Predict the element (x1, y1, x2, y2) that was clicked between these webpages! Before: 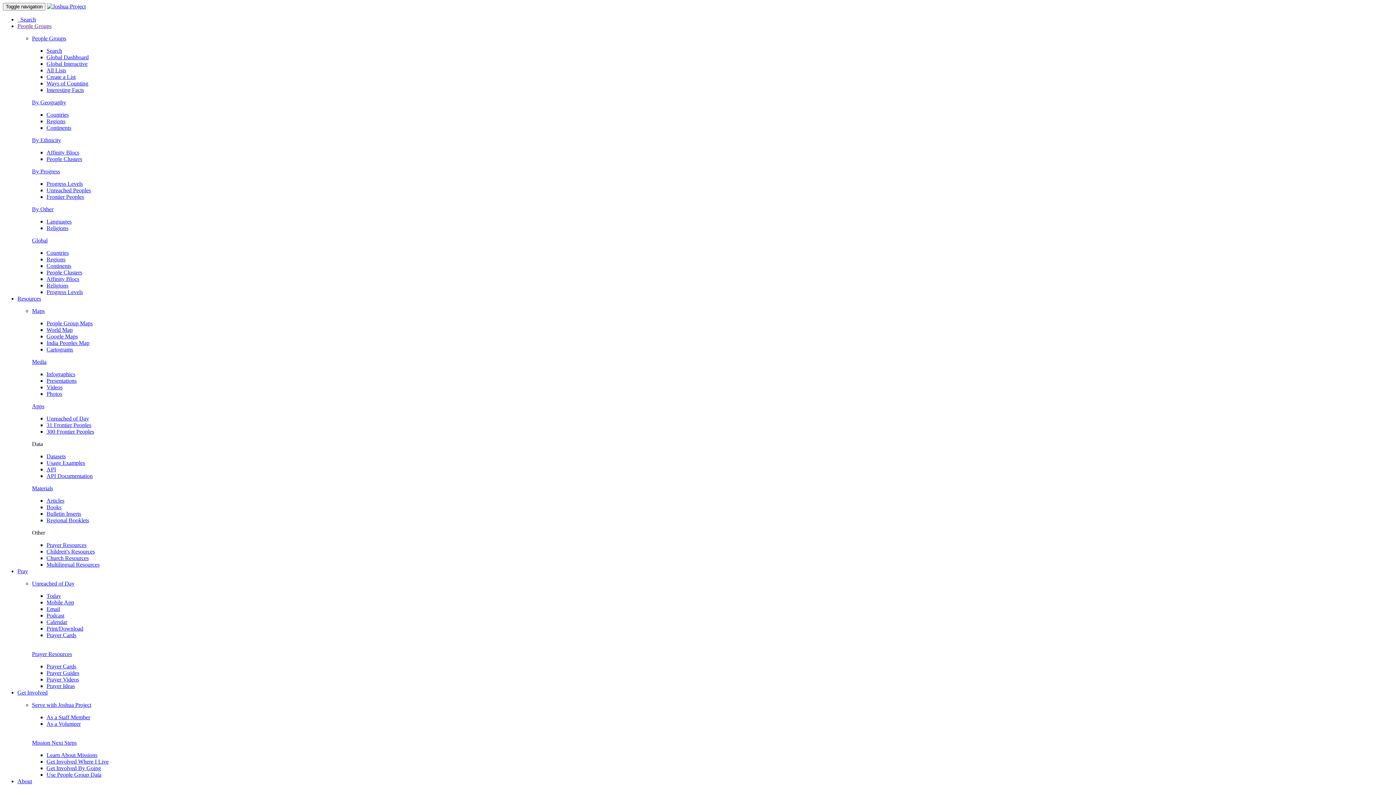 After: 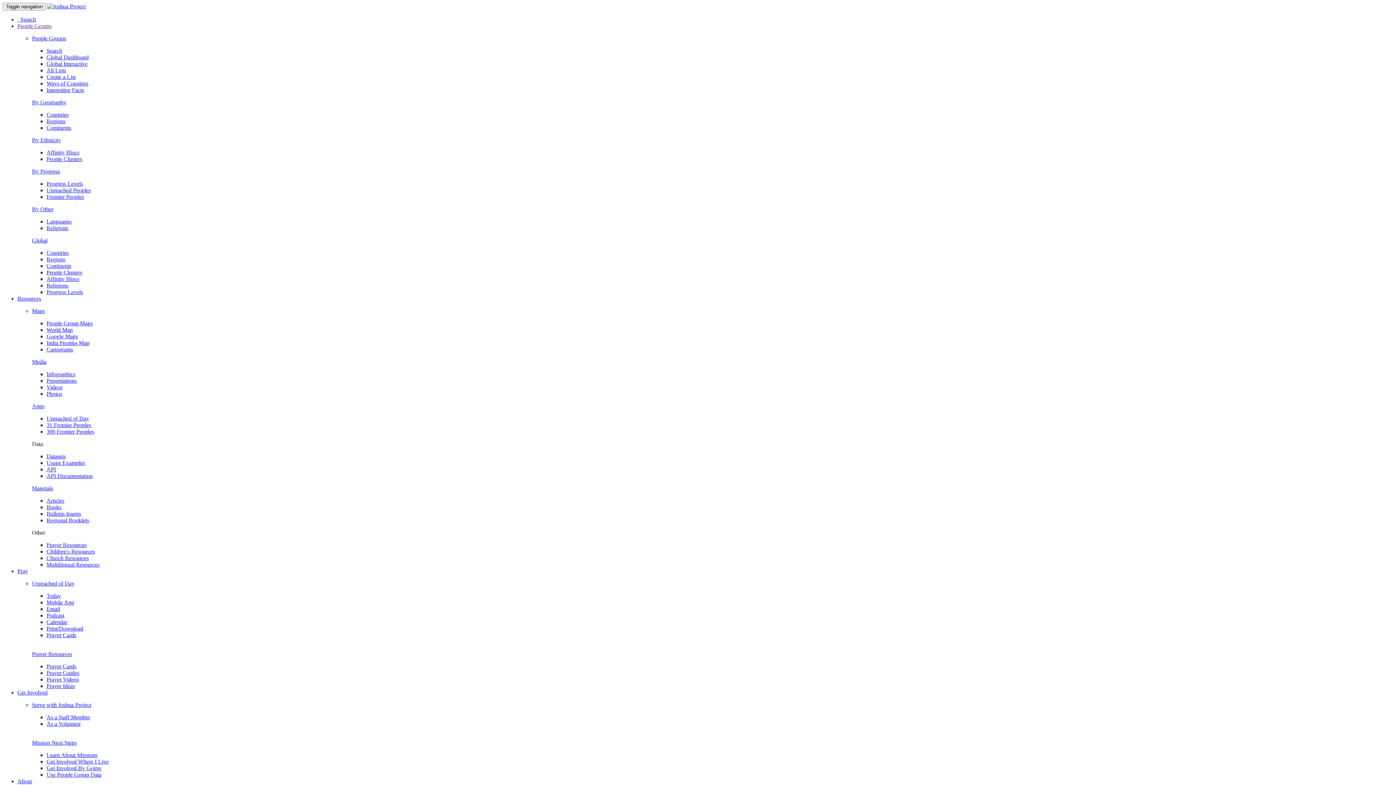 Action: label: Global Interactive bbox: (46, 60, 87, 66)